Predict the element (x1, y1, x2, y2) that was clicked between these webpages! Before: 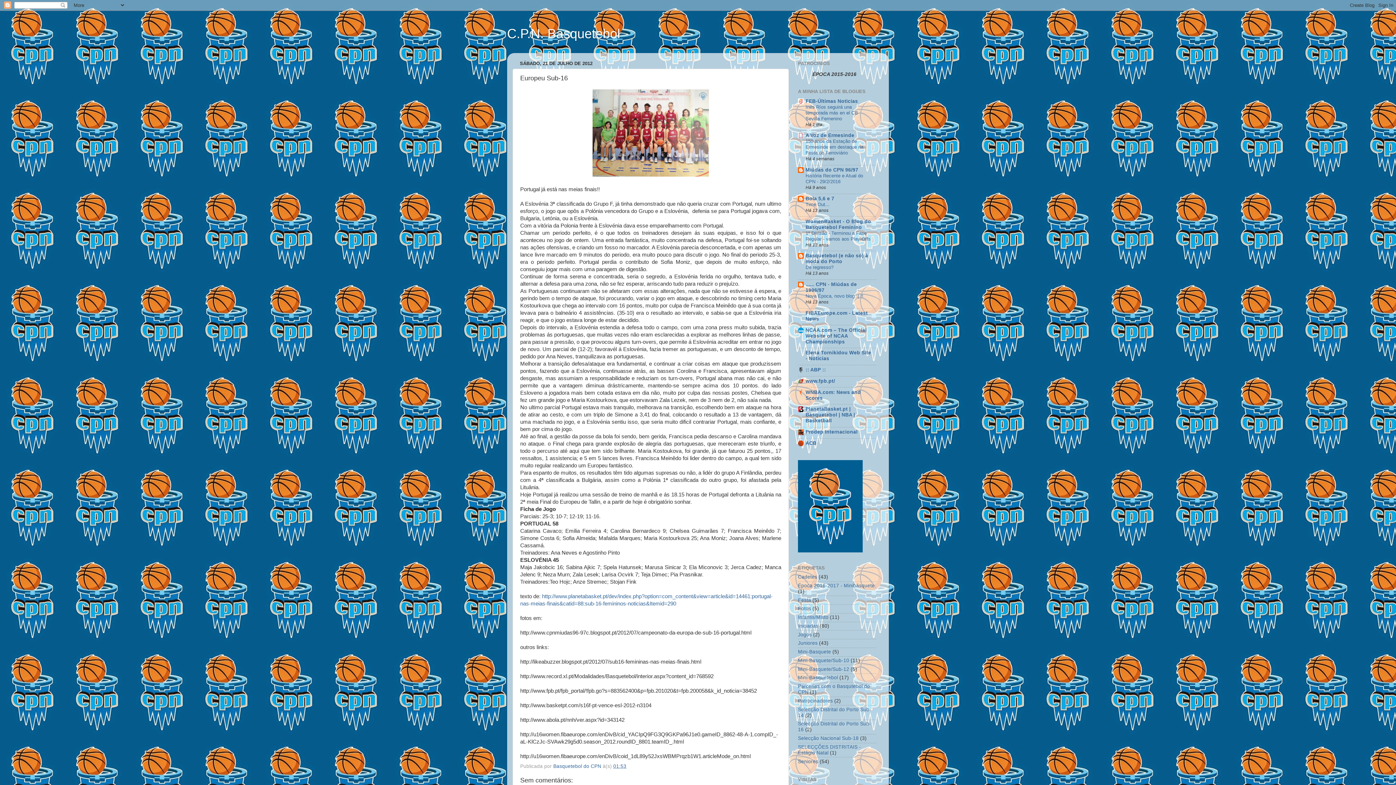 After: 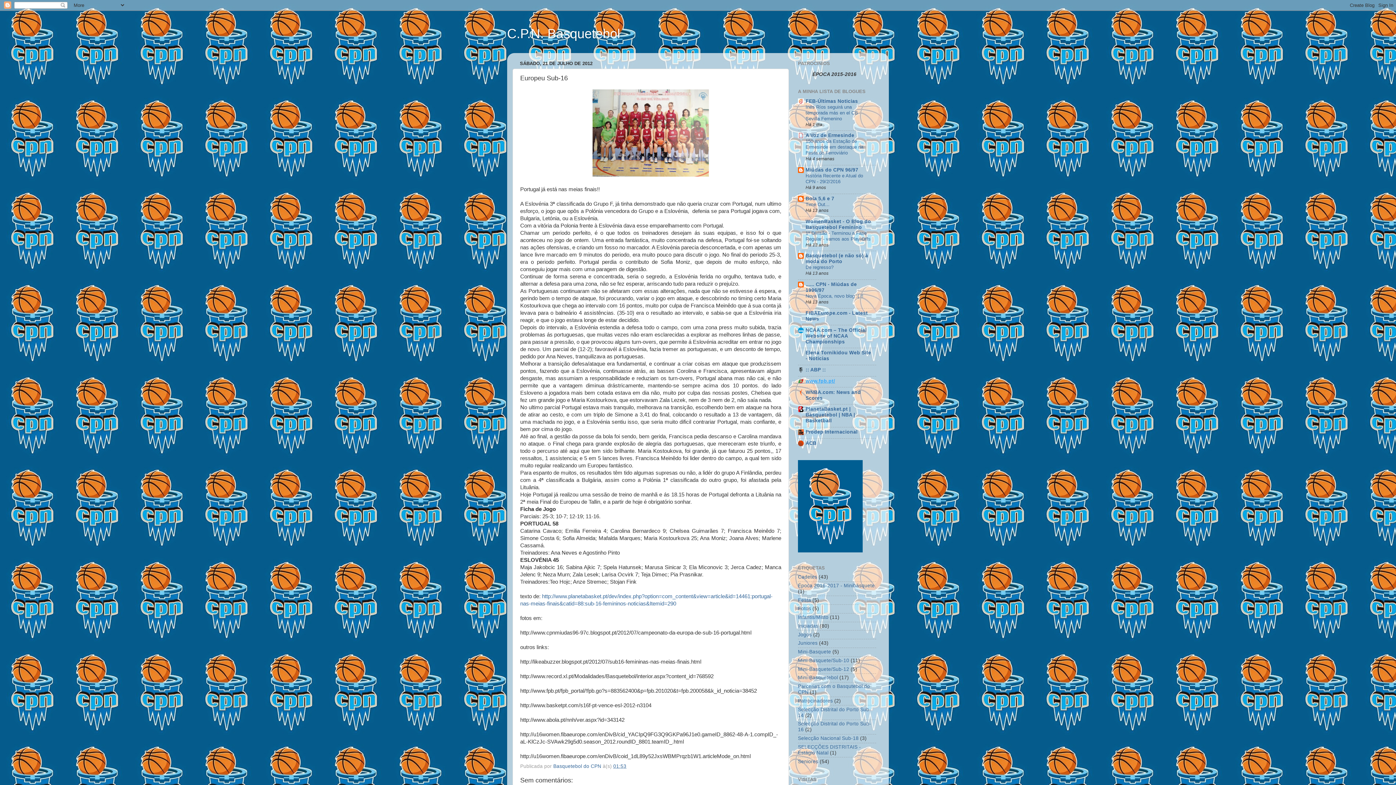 Action: bbox: (805, 378, 835, 383) label: www.fpb.pt/